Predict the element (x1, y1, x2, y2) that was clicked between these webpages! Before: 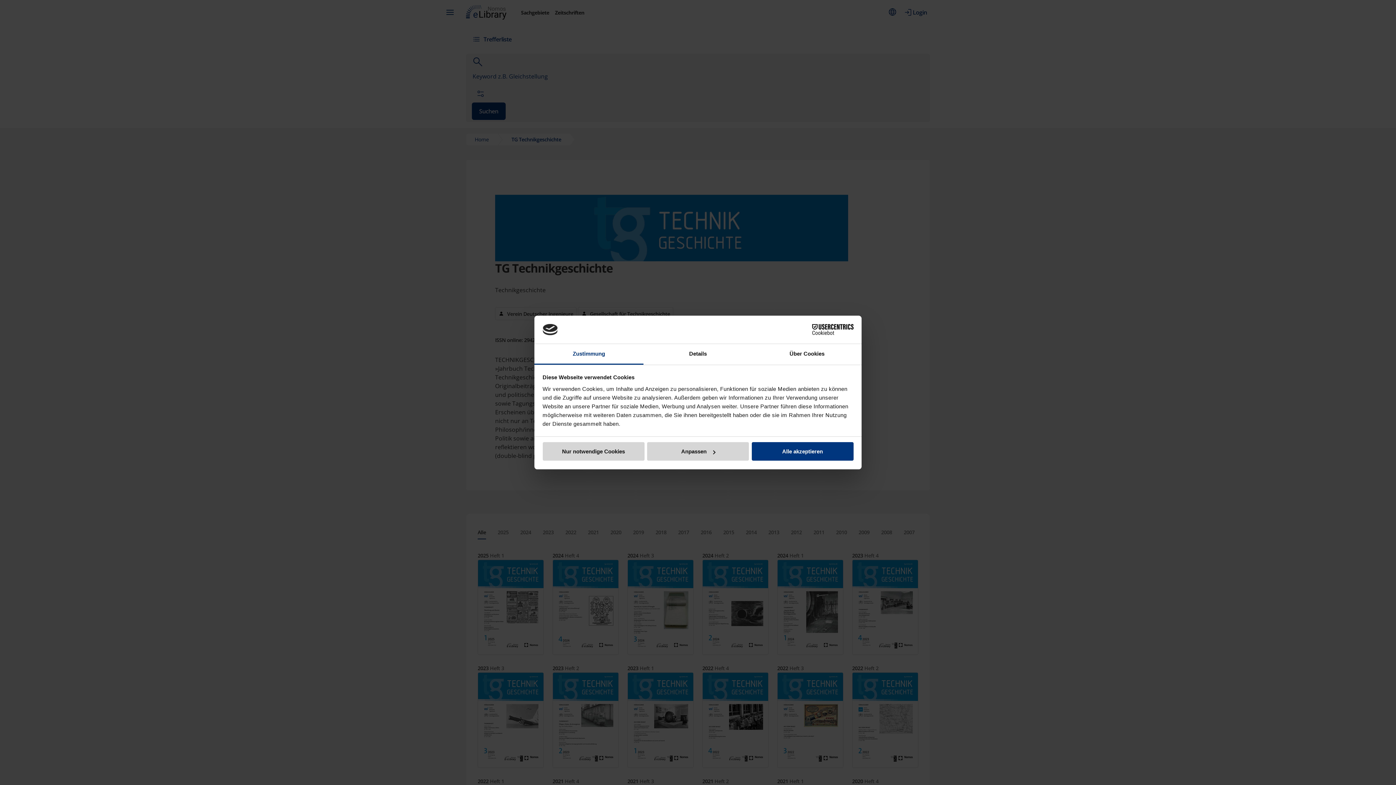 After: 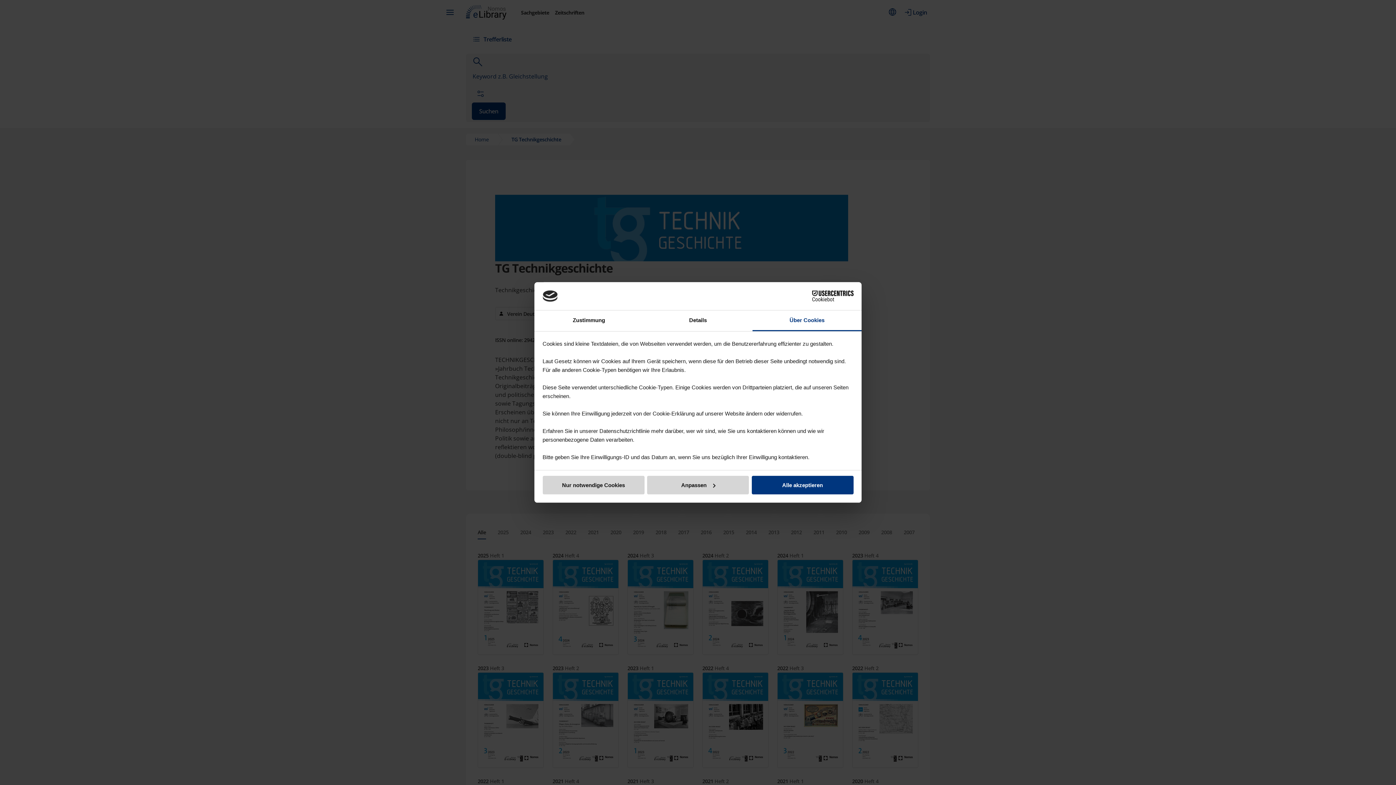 Action: label: Über Cookies bbox: (752, 344, 861, 364)